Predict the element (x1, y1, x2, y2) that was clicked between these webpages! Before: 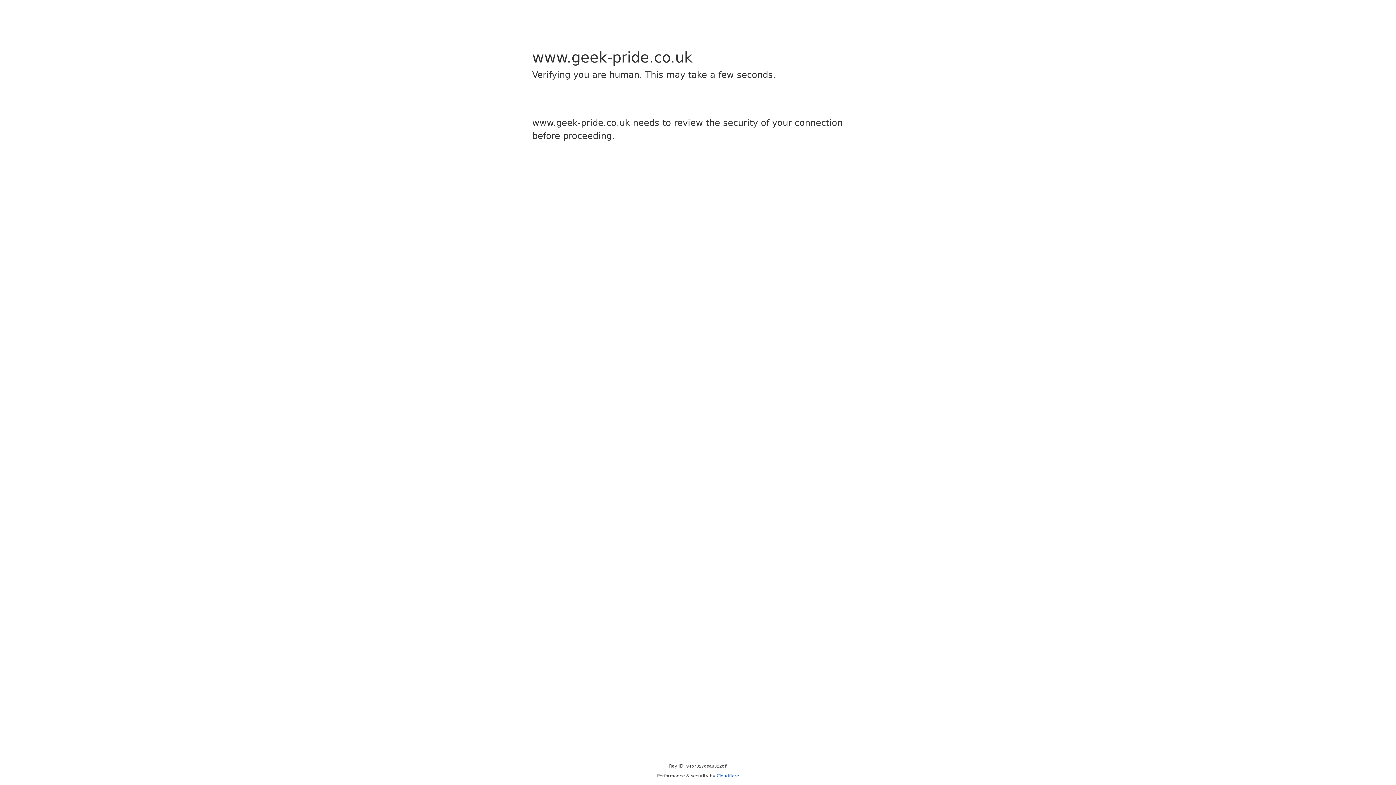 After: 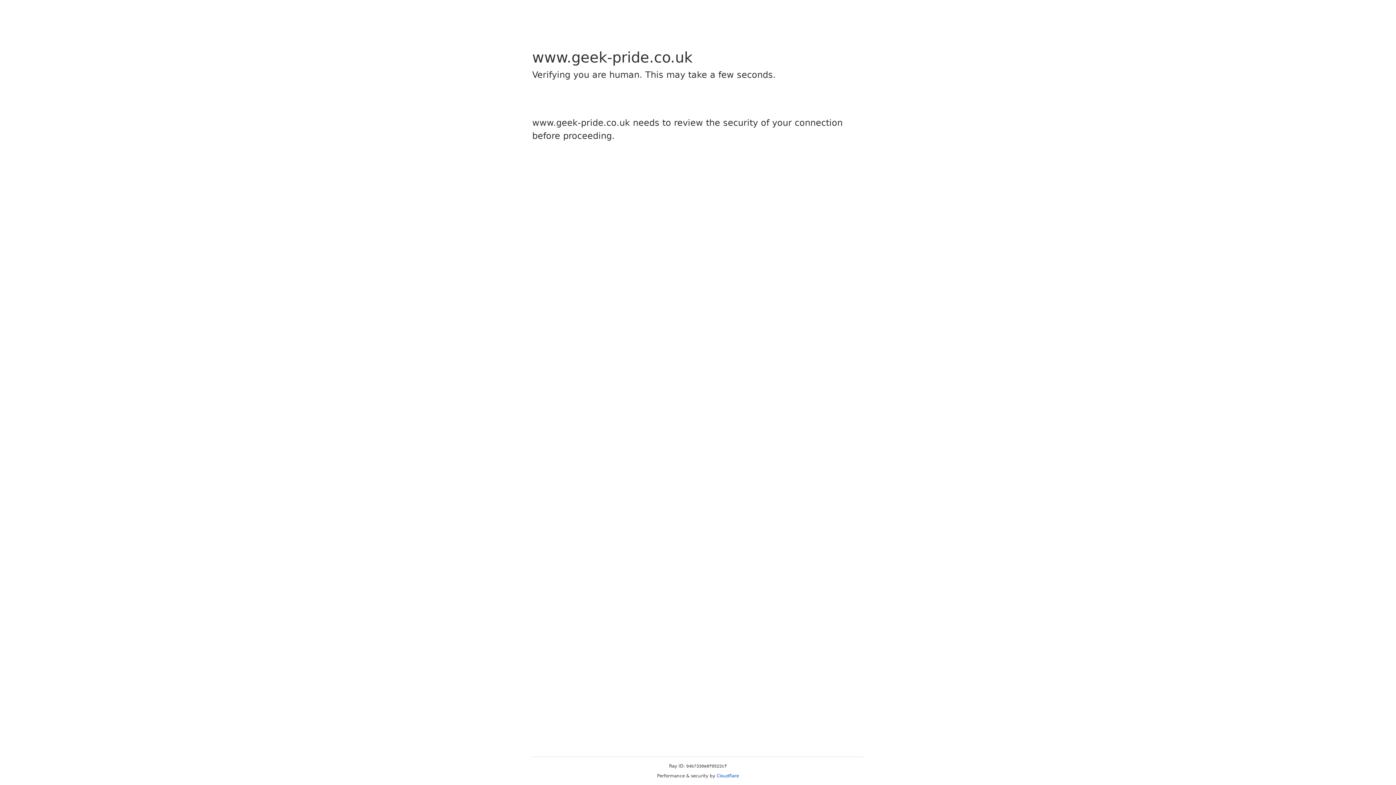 Action: bbox: (716, 773, 739, 778) label: Cloudflare